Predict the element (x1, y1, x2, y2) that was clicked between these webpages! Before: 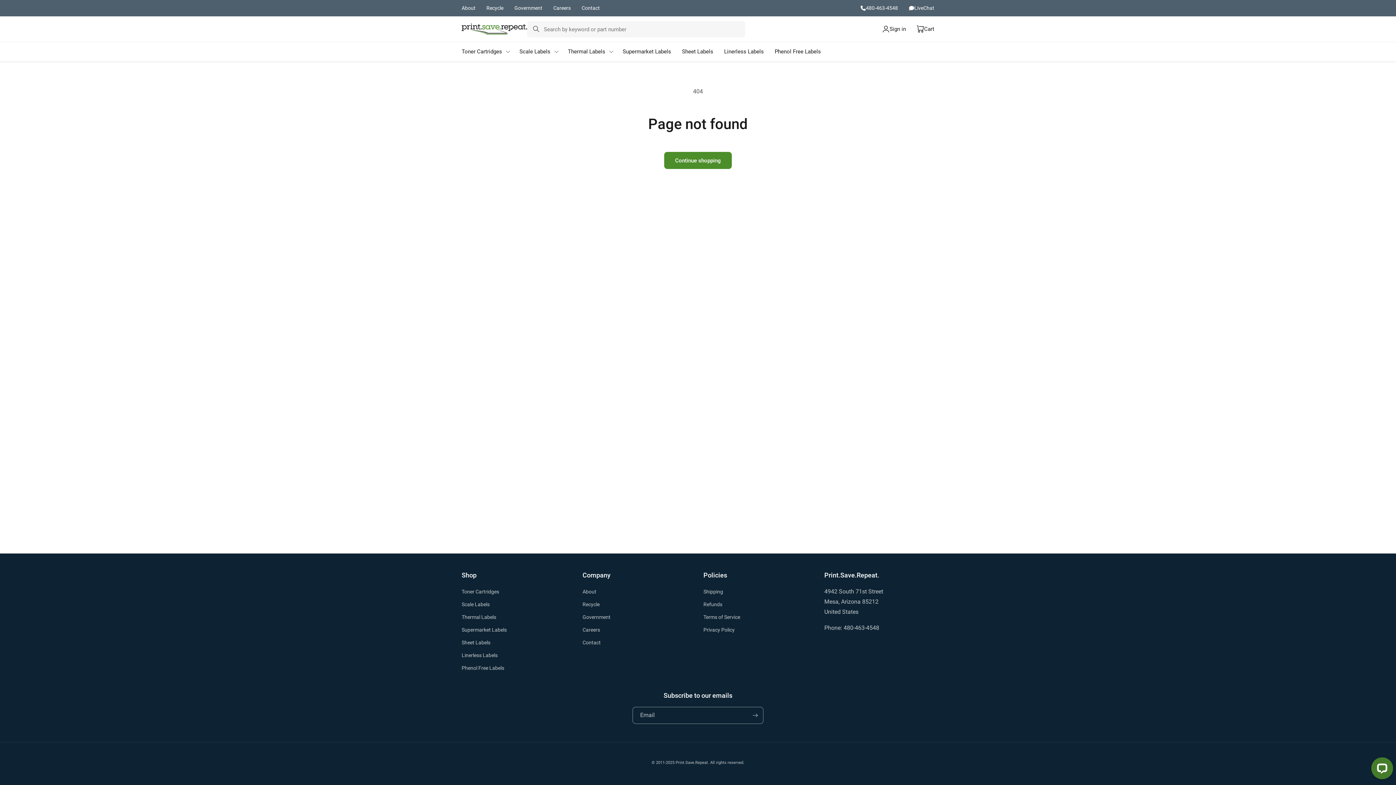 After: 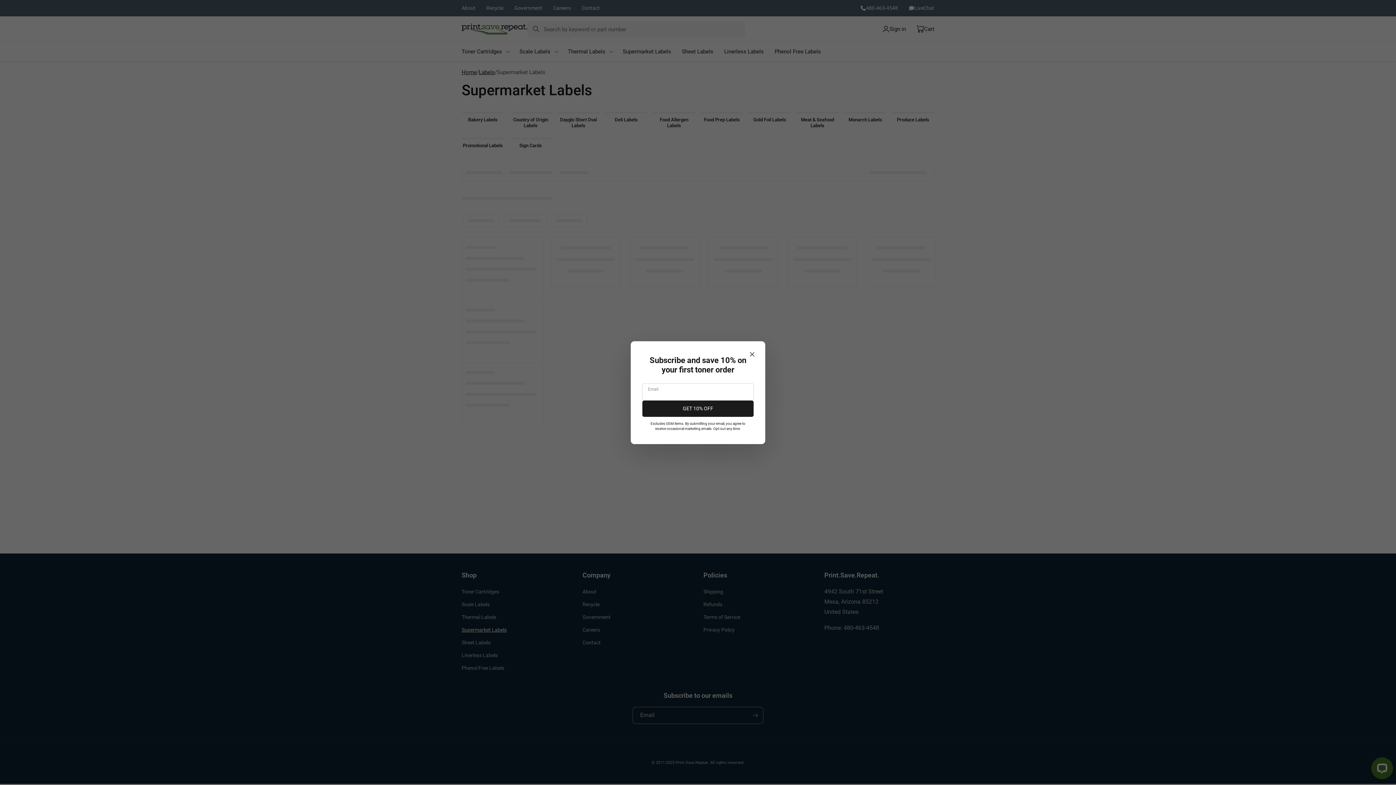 Action: bbox: (617, 42, 676, 61) label: Supermarket Labels